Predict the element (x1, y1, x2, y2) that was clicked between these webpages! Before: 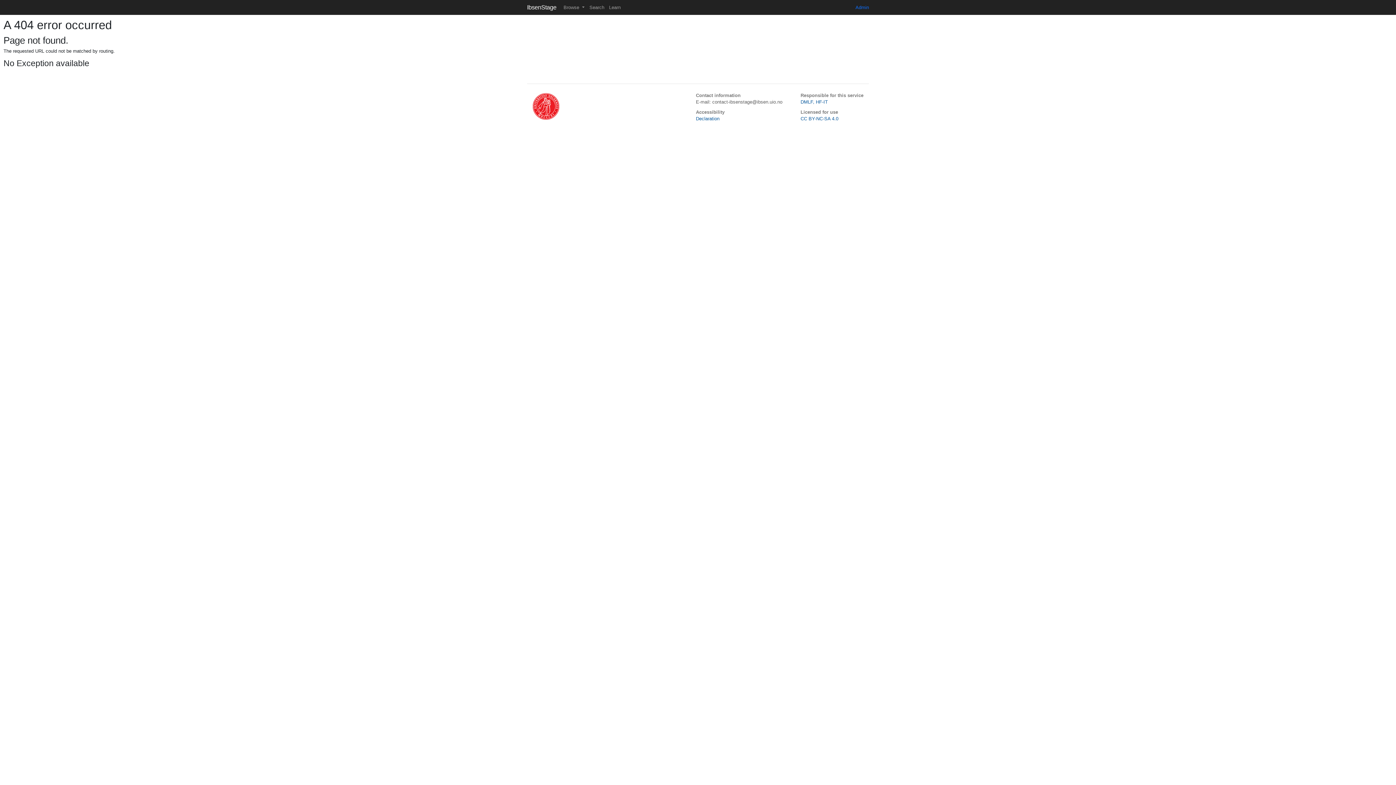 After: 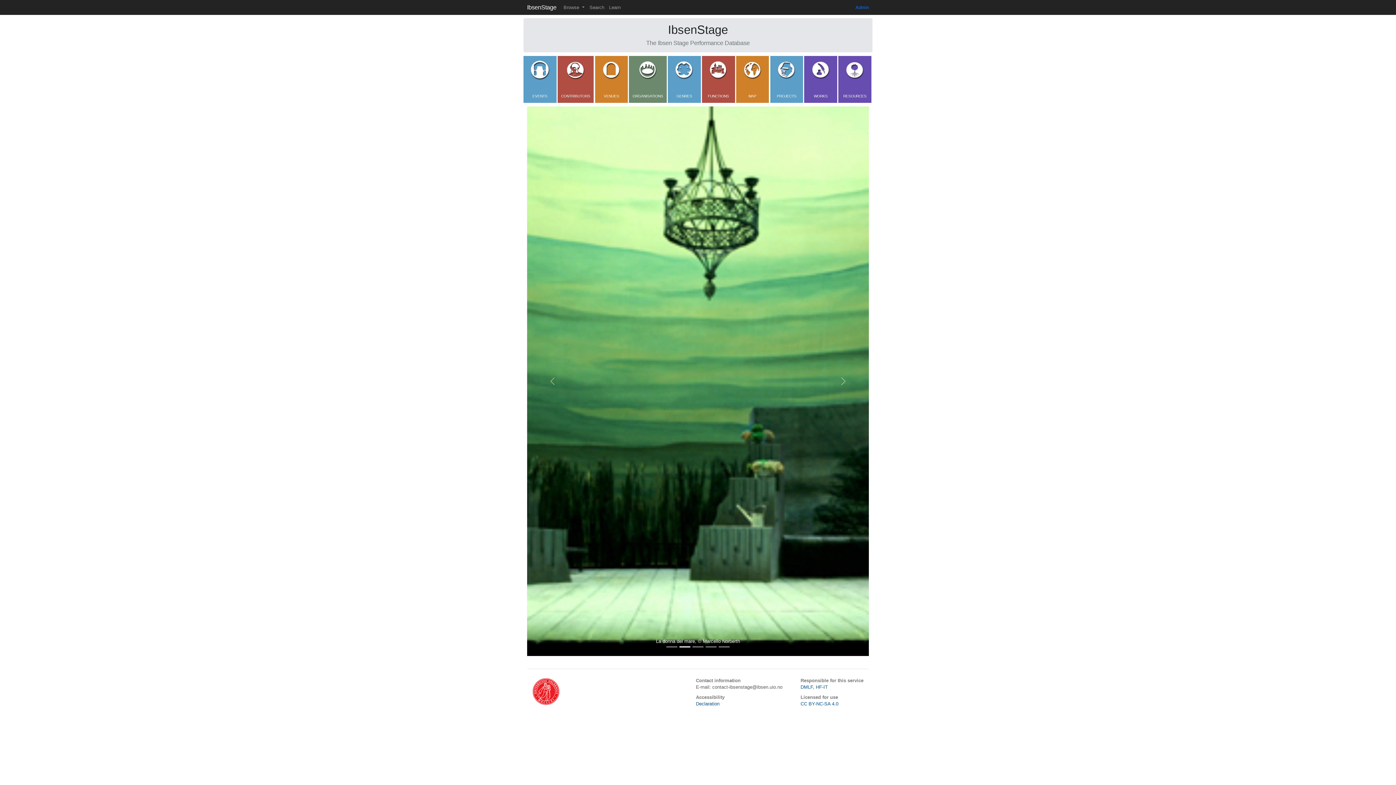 Action: bbox: (527, 2, 556, 12) label: IbsenStage